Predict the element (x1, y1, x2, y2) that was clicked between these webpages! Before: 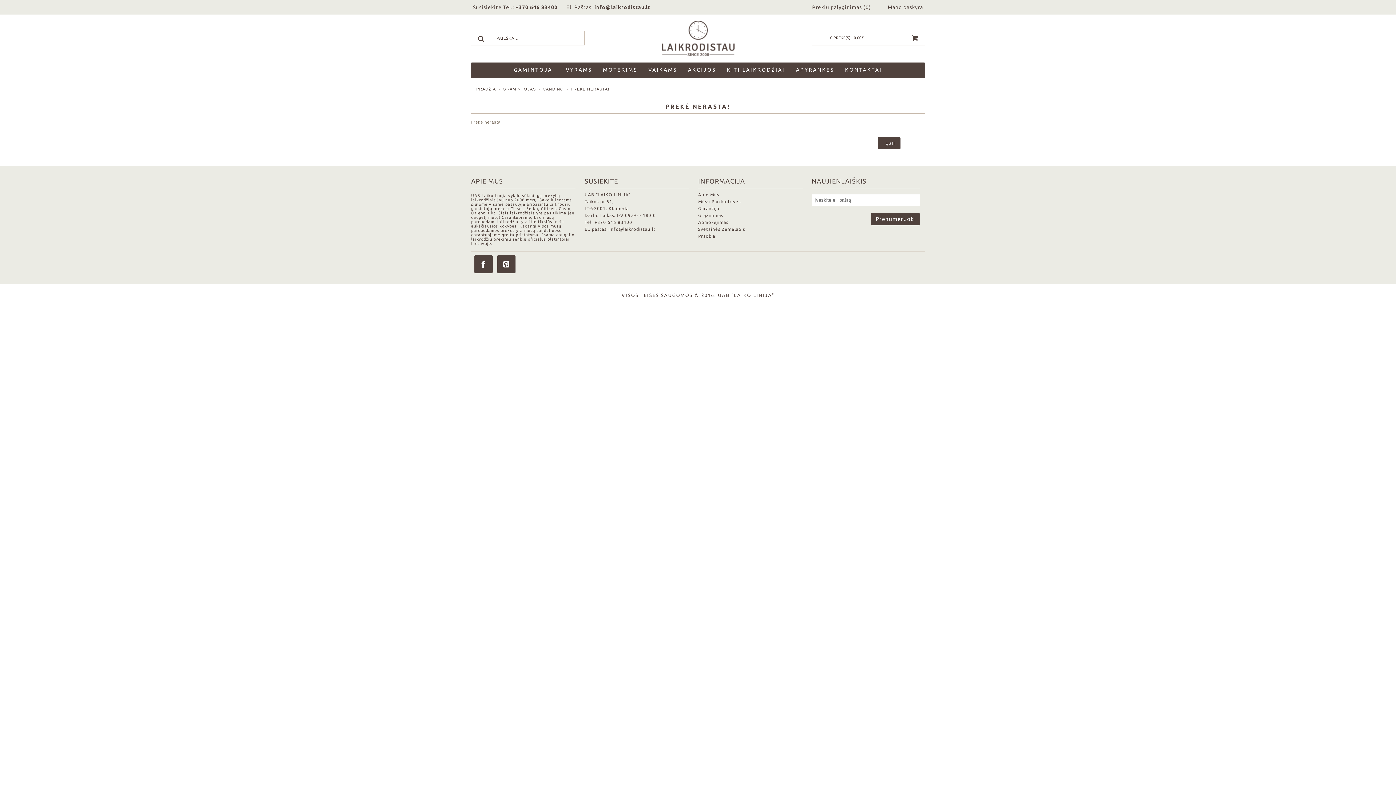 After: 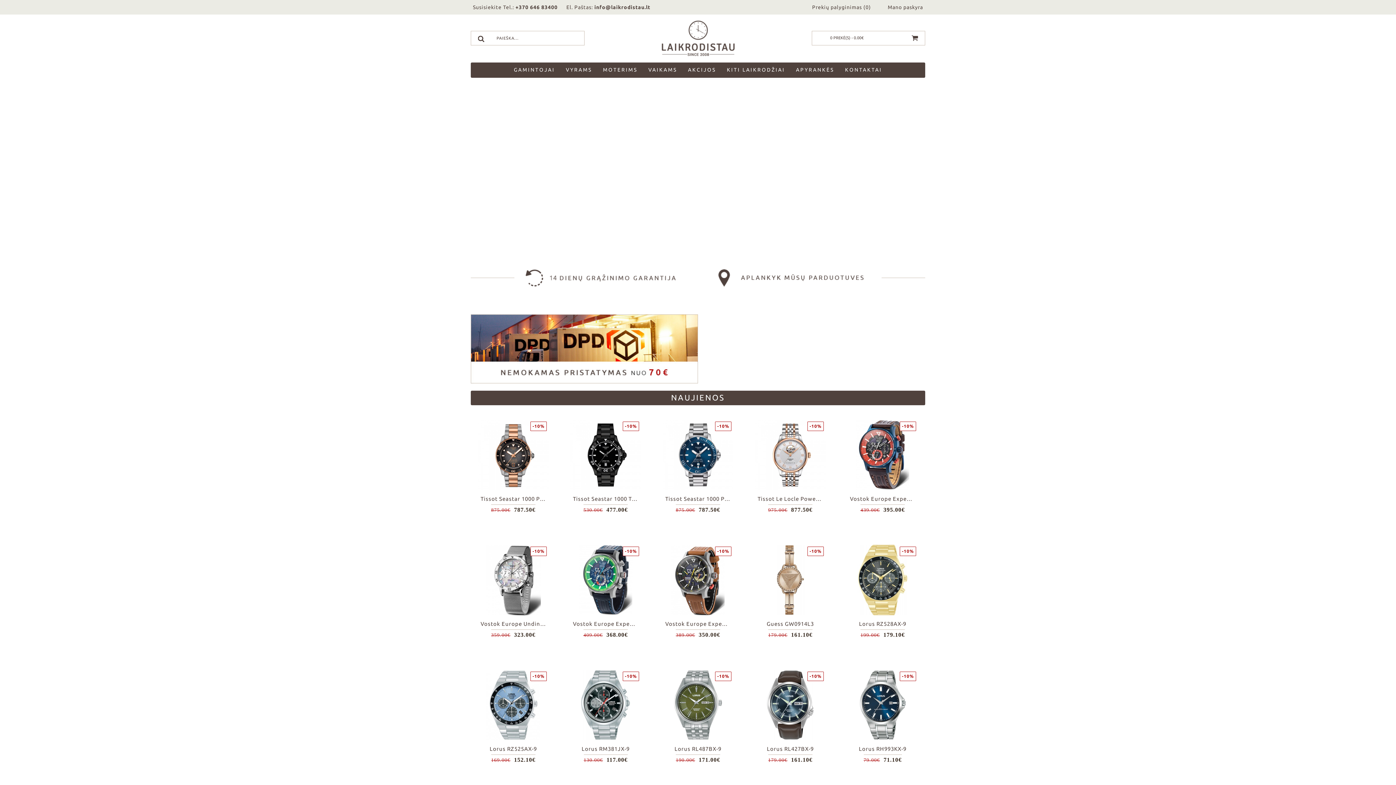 Action: bbox: (878, 137, 900, 149) label: TĘSTI